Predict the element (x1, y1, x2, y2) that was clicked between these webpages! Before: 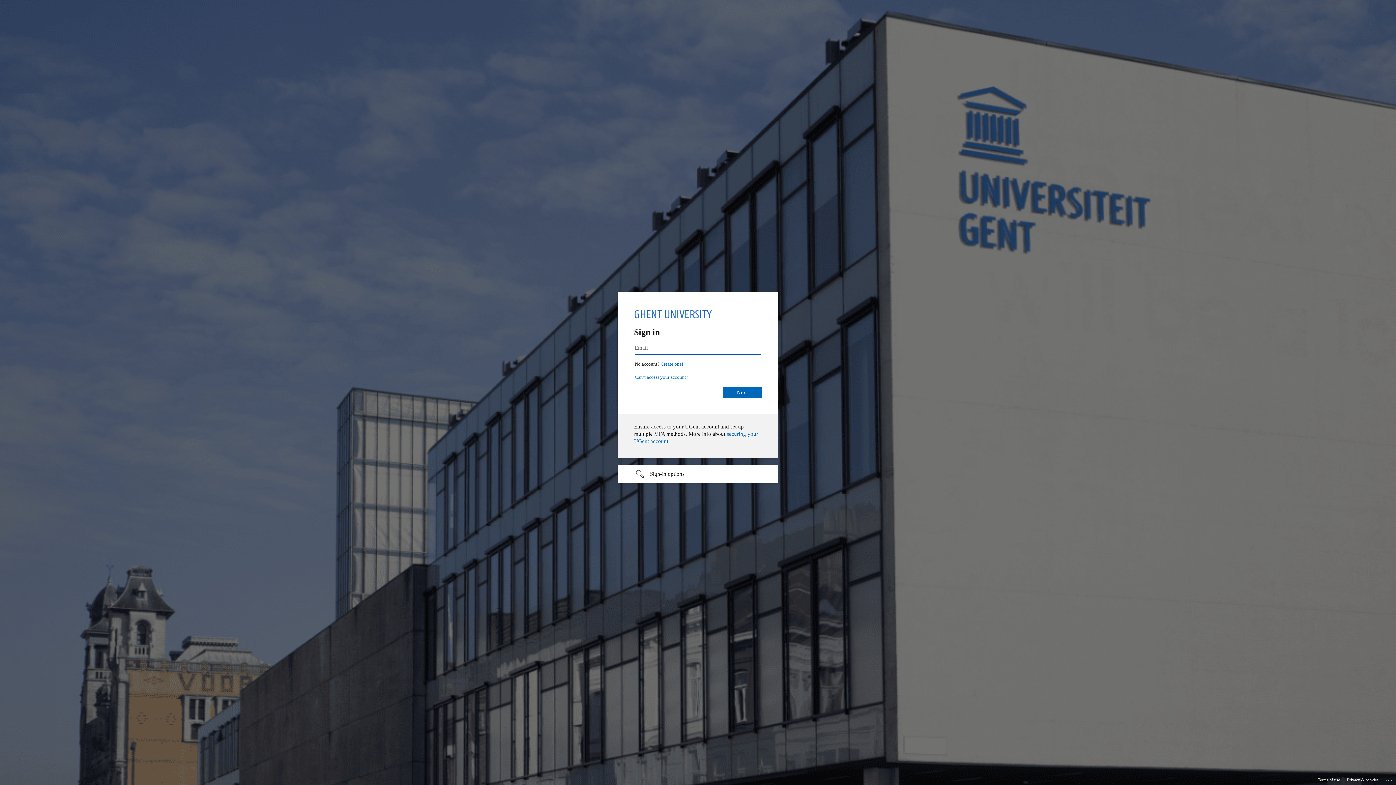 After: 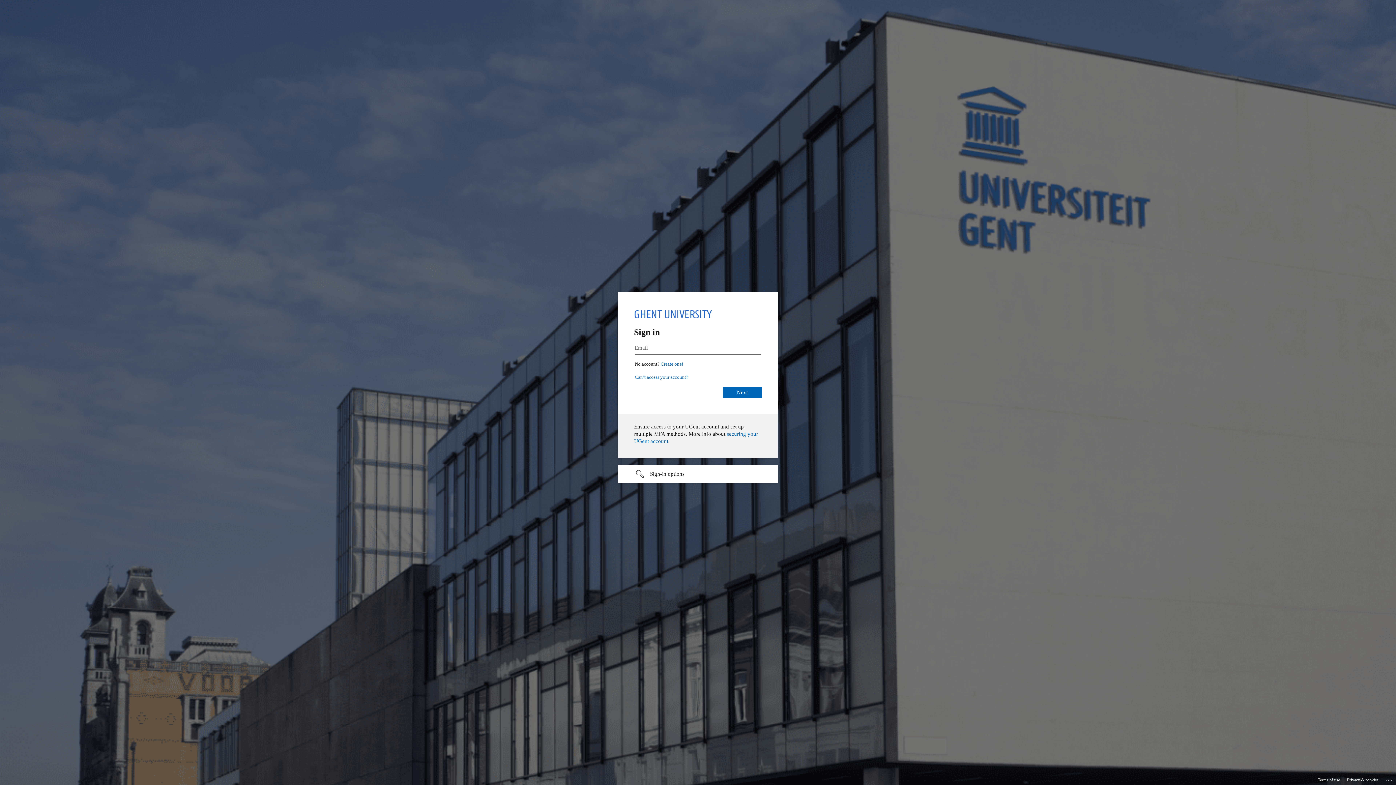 Action: bbox: (1318, 775, 1340, 785) label: Terms of use